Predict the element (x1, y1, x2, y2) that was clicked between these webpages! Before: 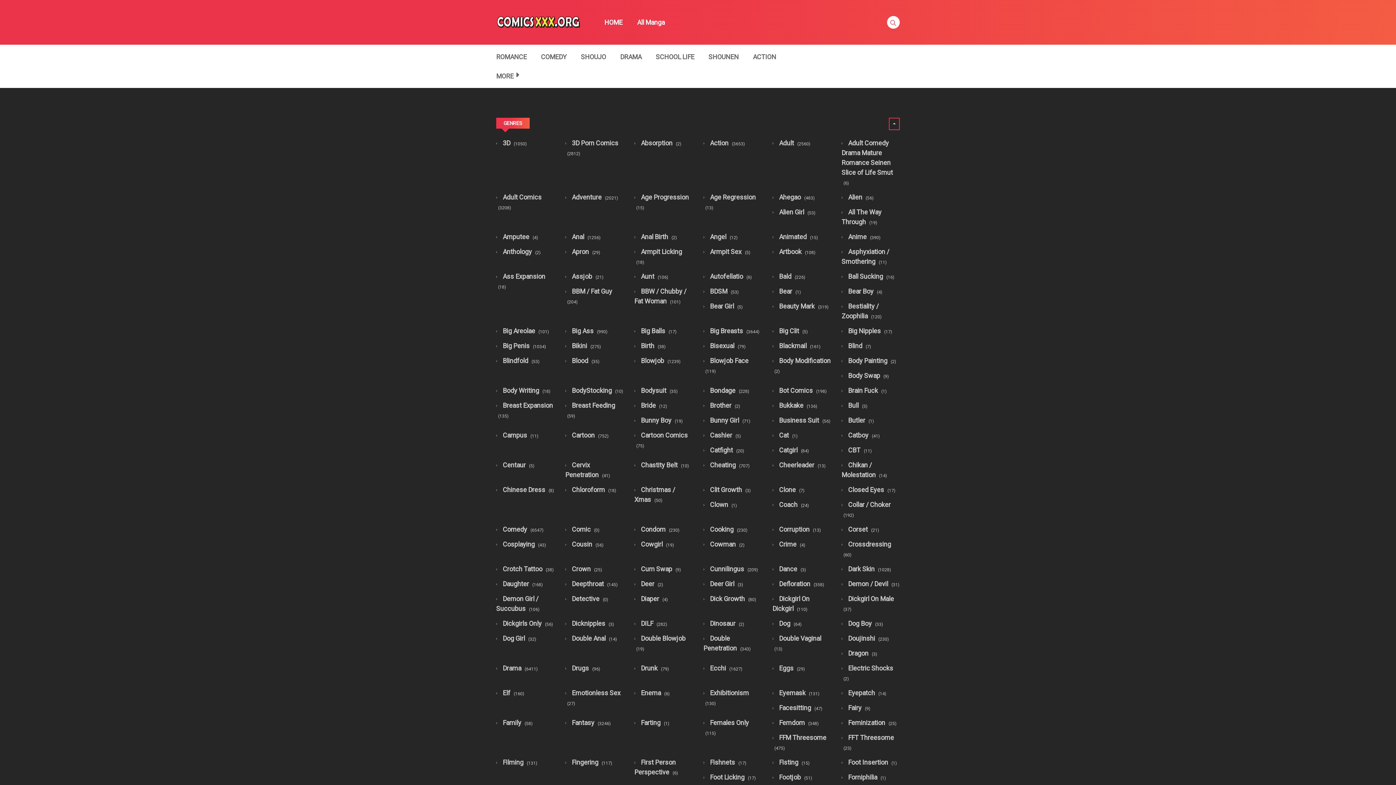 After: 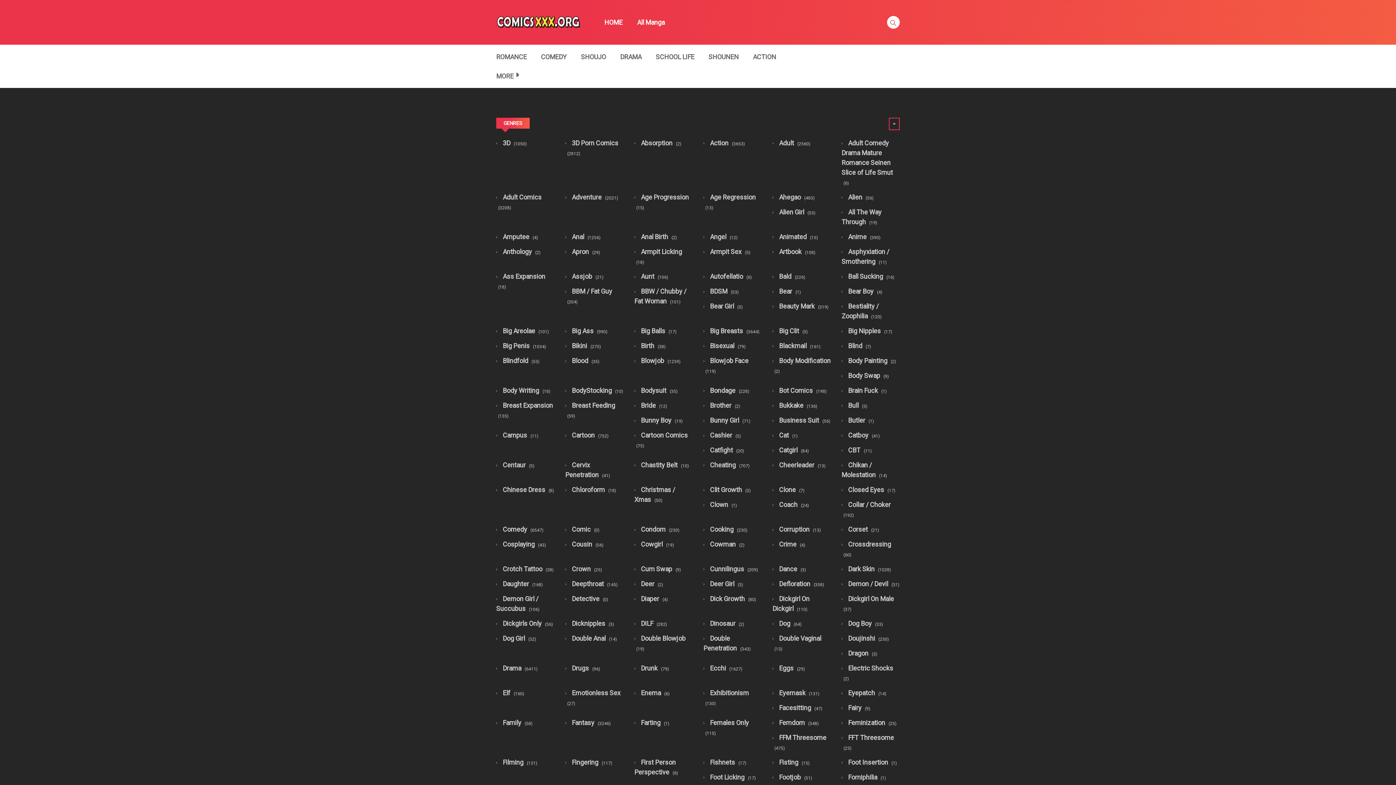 Action: label:  Cartoon (752) bbox: (565, 431, 608, 439)